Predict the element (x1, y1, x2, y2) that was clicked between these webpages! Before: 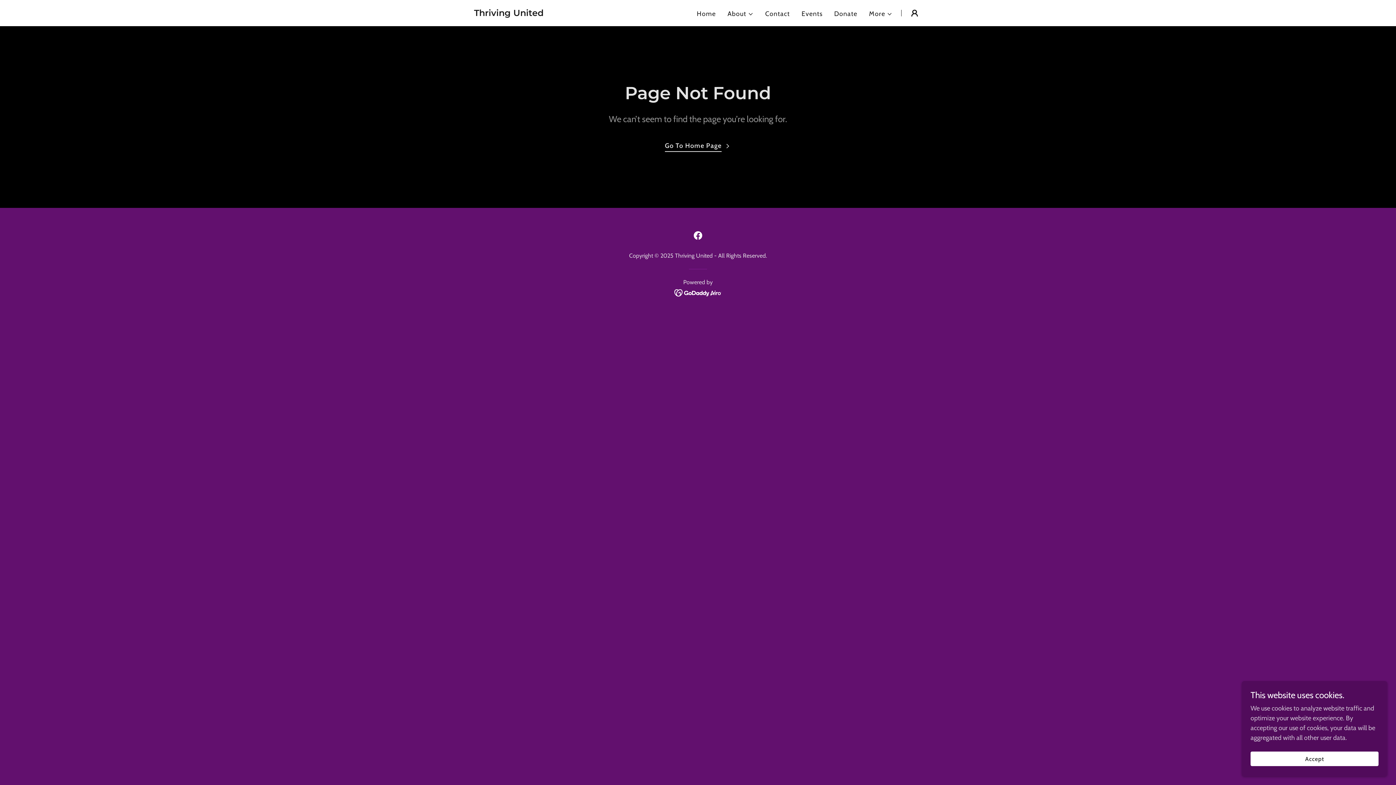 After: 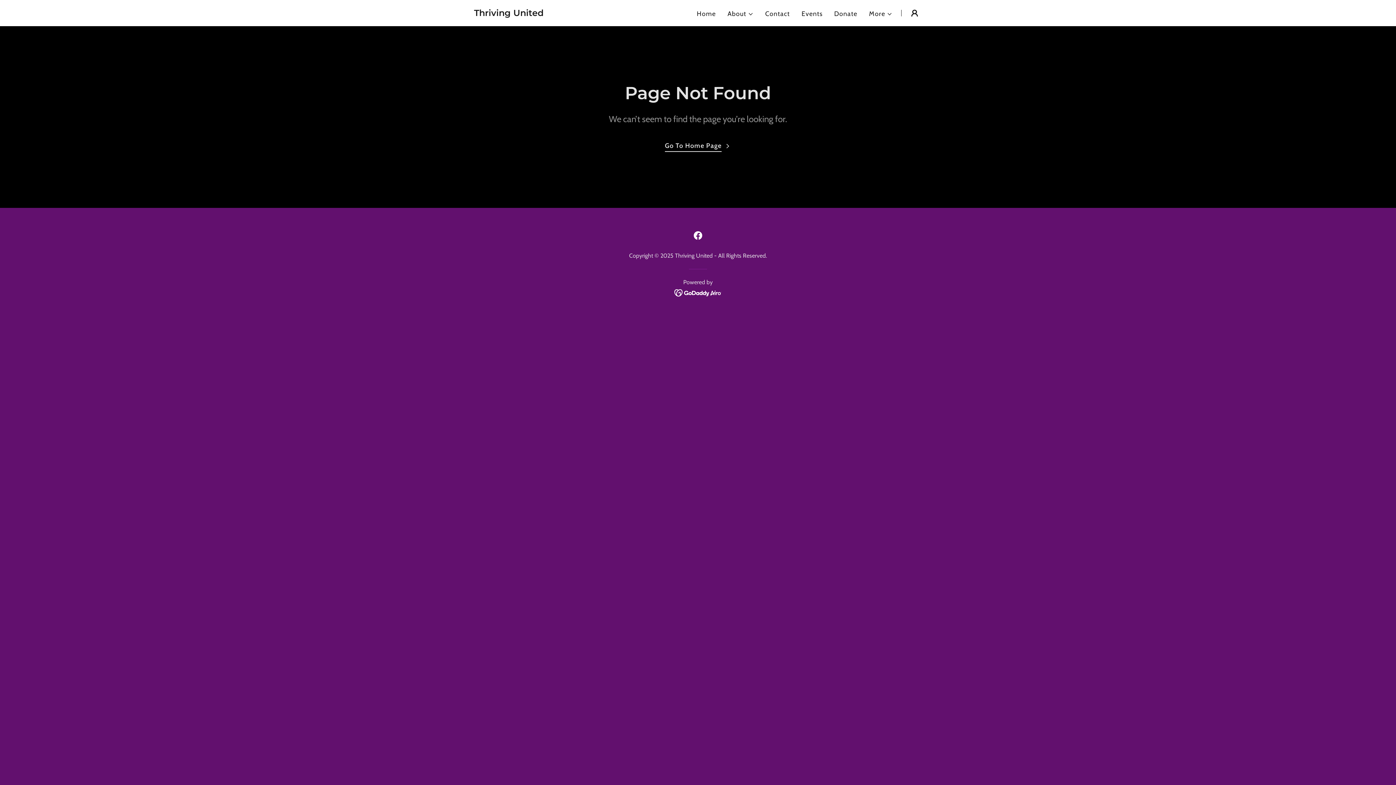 Action: bbox: (1250, 752, 1378, 766) label: Accept